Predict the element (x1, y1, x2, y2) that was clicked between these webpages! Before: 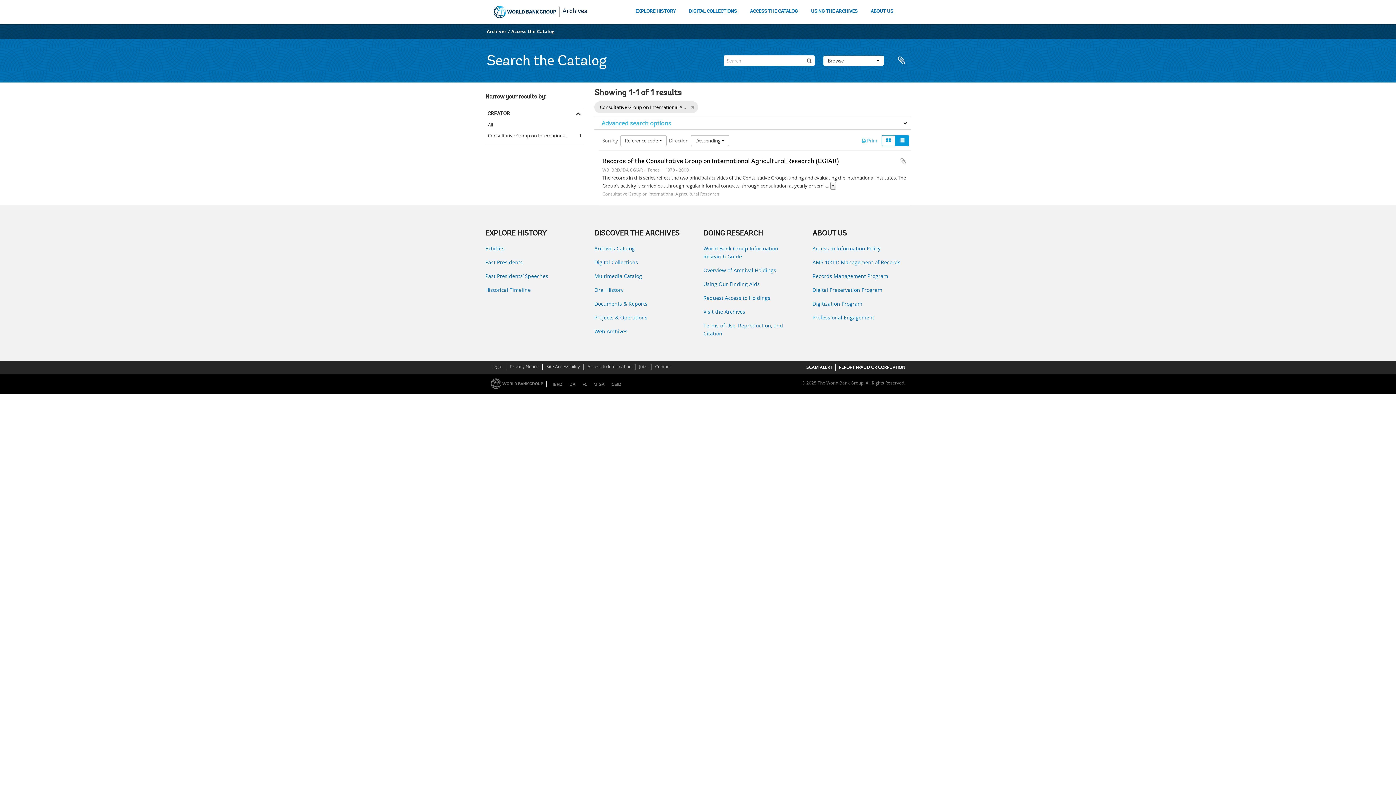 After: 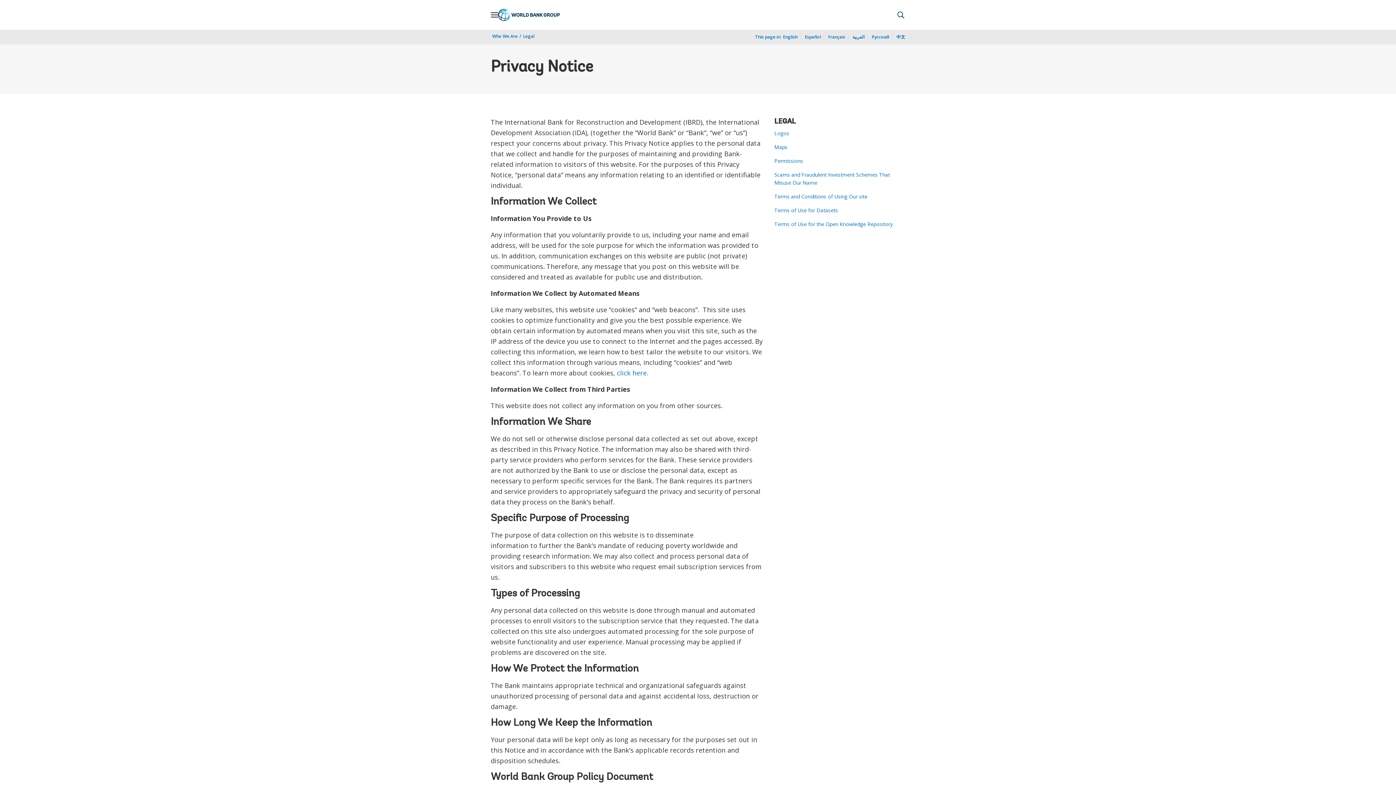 Action: bbox: (509, 362, 539, 370) label: Privacy Notice